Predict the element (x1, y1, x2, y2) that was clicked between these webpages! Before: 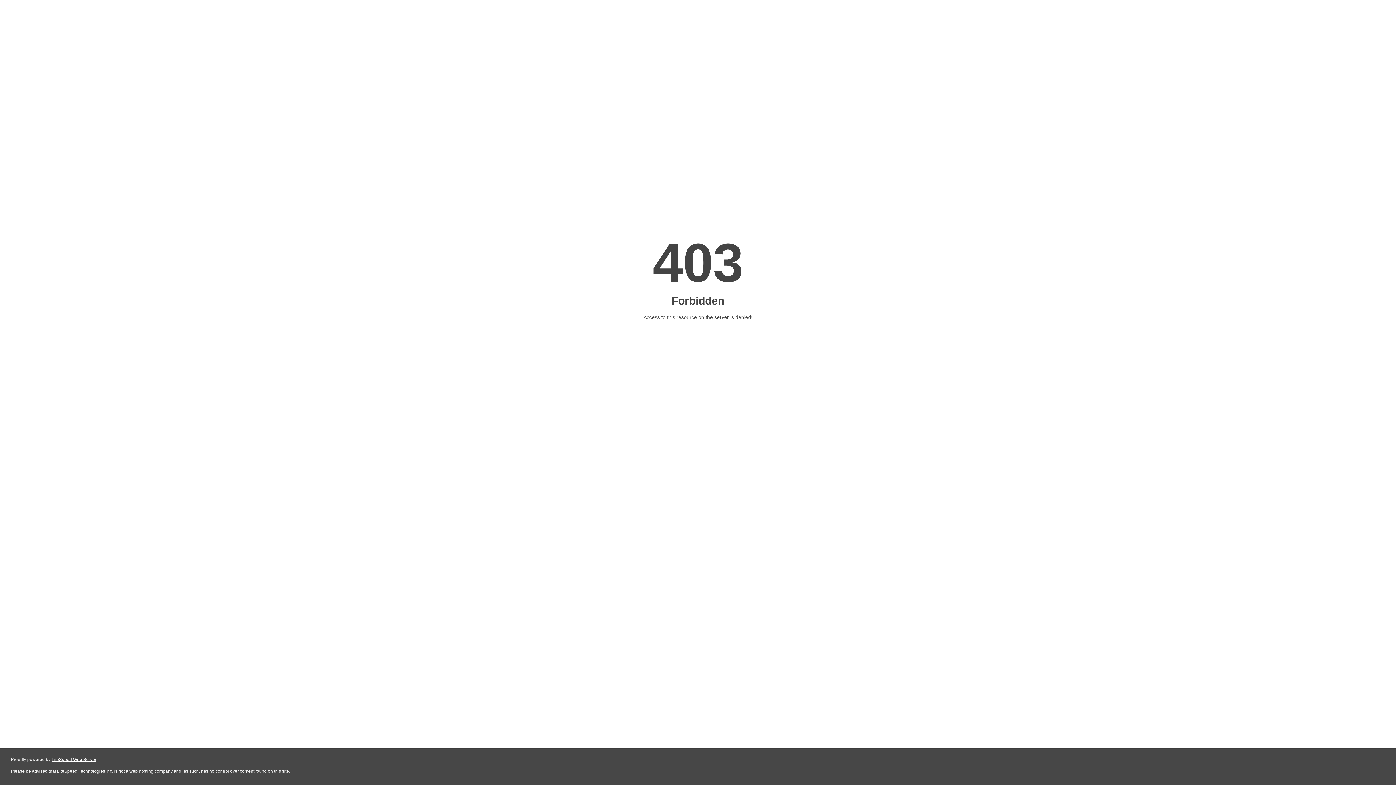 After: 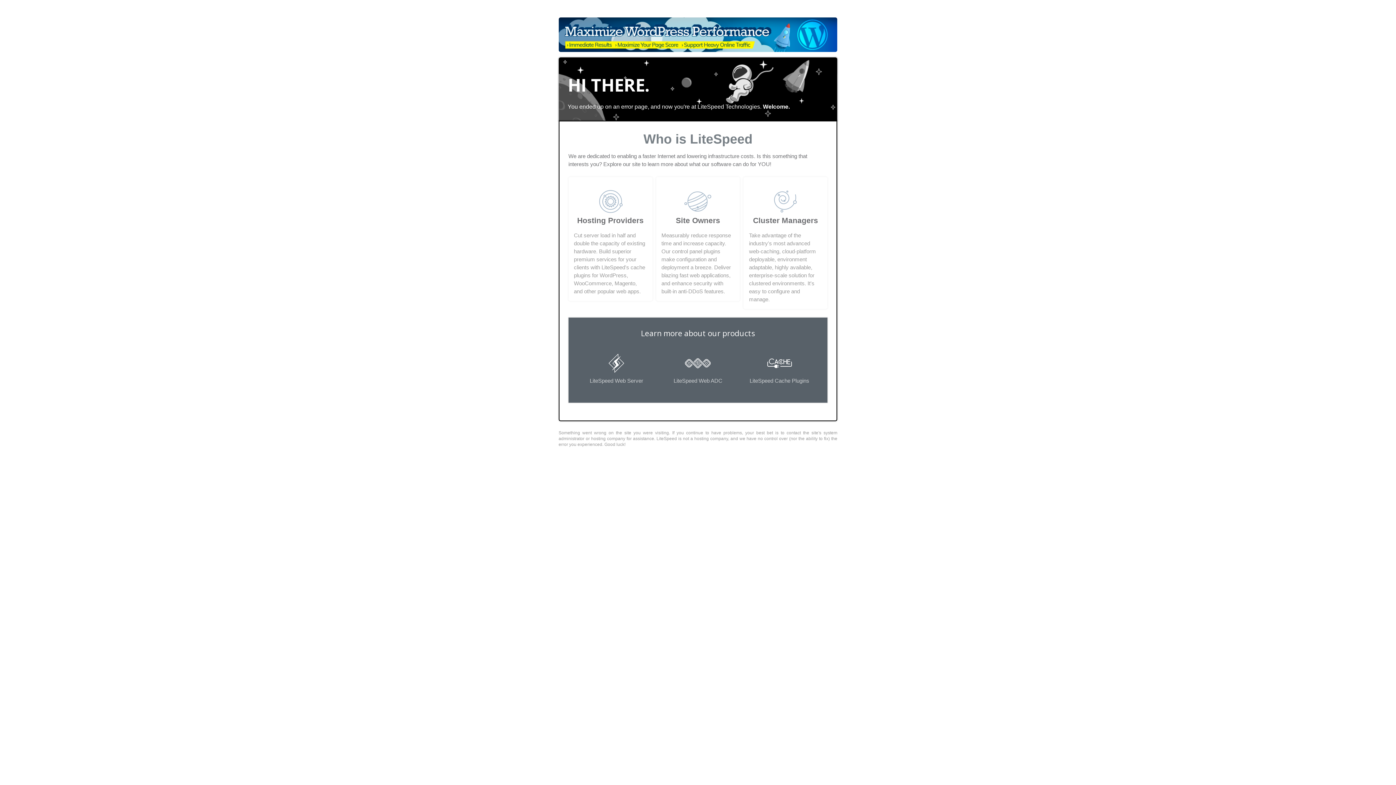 Action: label: LiteSpeed Web Server bbox: (51, 757, 96, 762)